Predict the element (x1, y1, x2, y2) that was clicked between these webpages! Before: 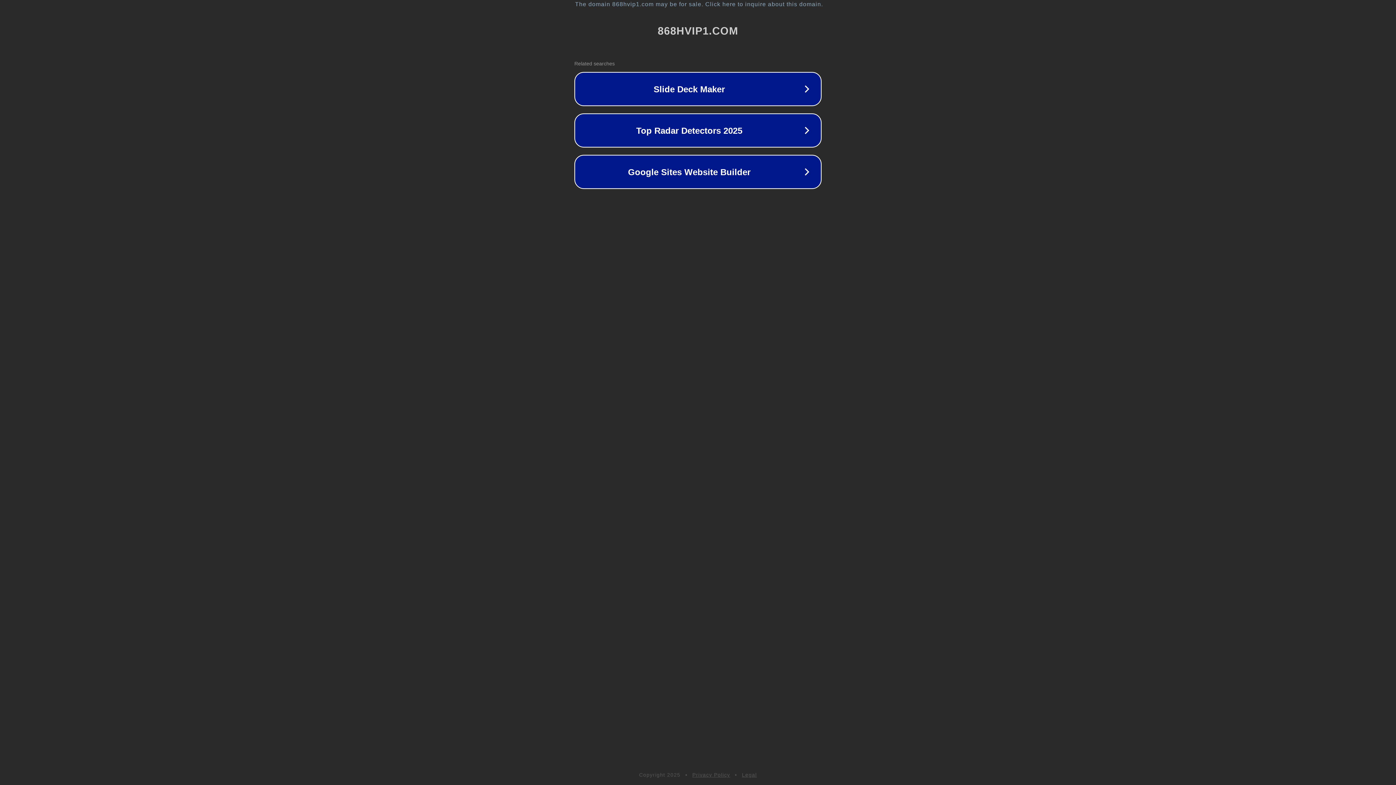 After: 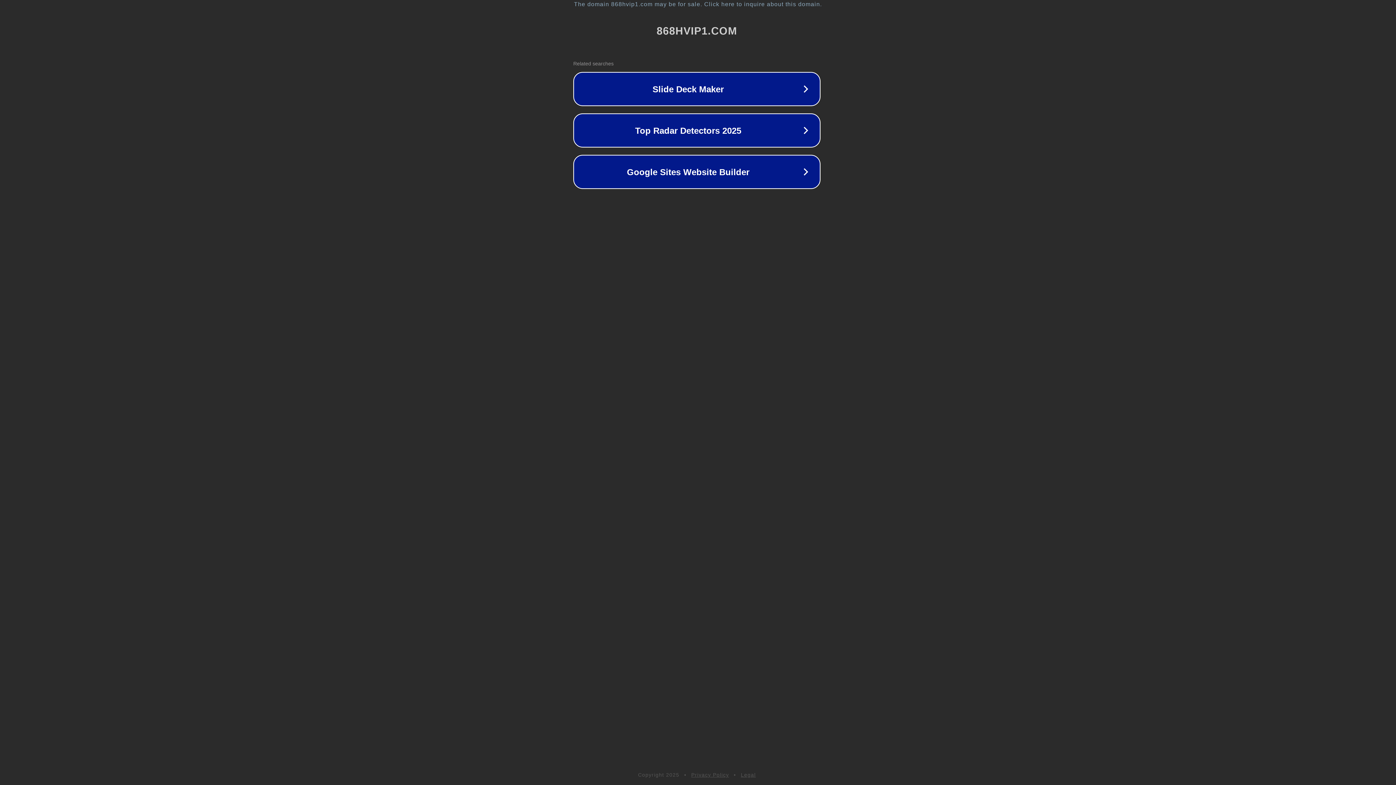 Action: label: The domain 868hvip1.com may be for sale. Click here to inquire about this domain. bbox: (1, 1, 1397, 7)